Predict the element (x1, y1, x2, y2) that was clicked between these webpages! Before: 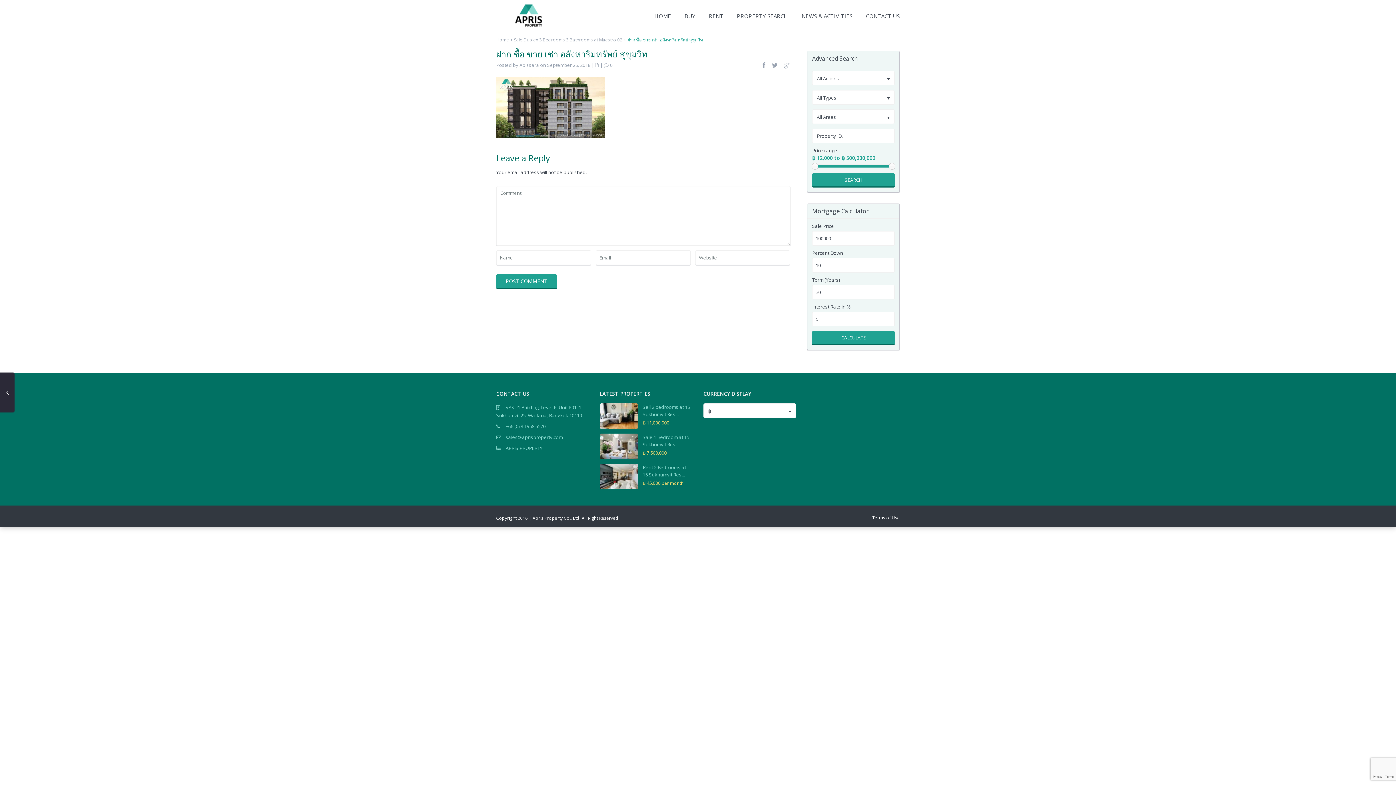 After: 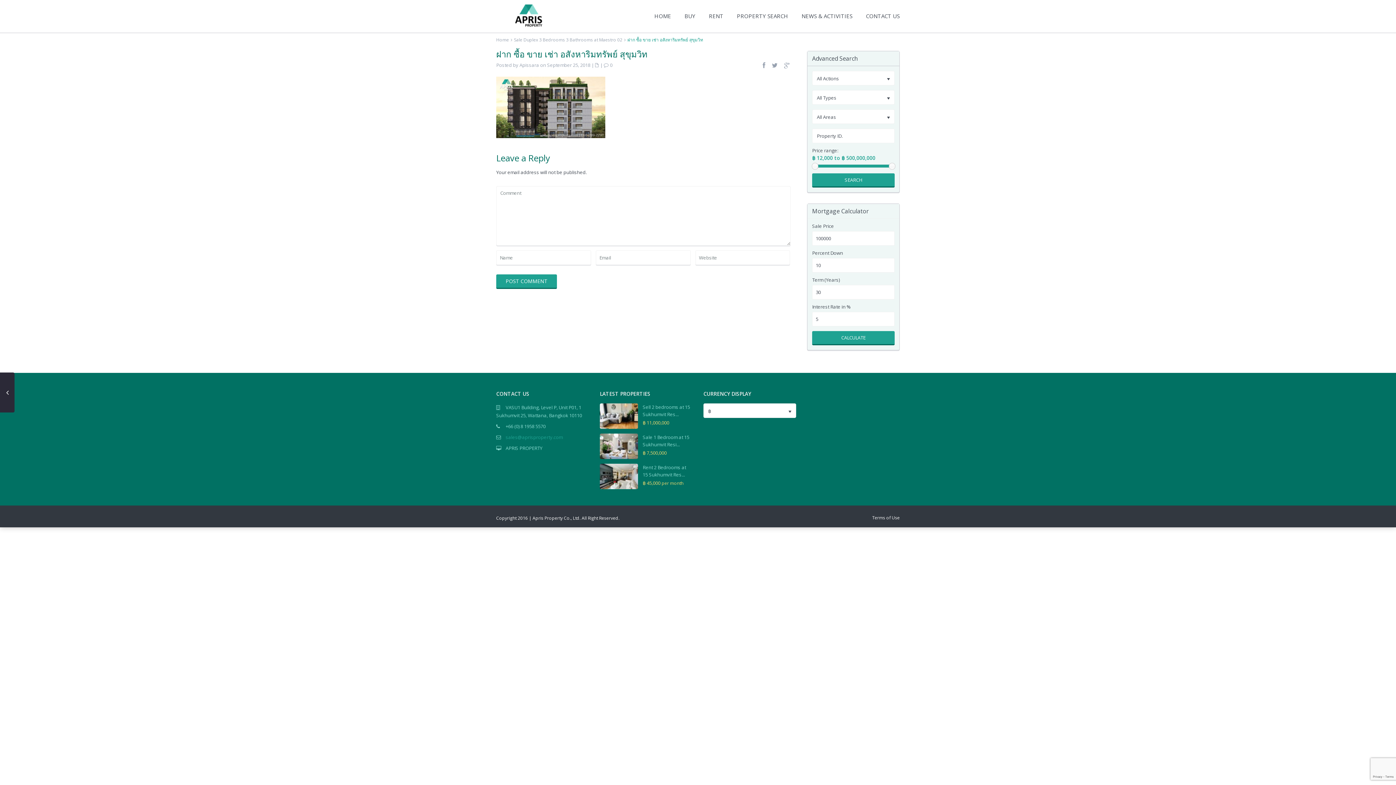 Action: bbox: (505, 434, 562, 440) label: sales@aprisproperty.com